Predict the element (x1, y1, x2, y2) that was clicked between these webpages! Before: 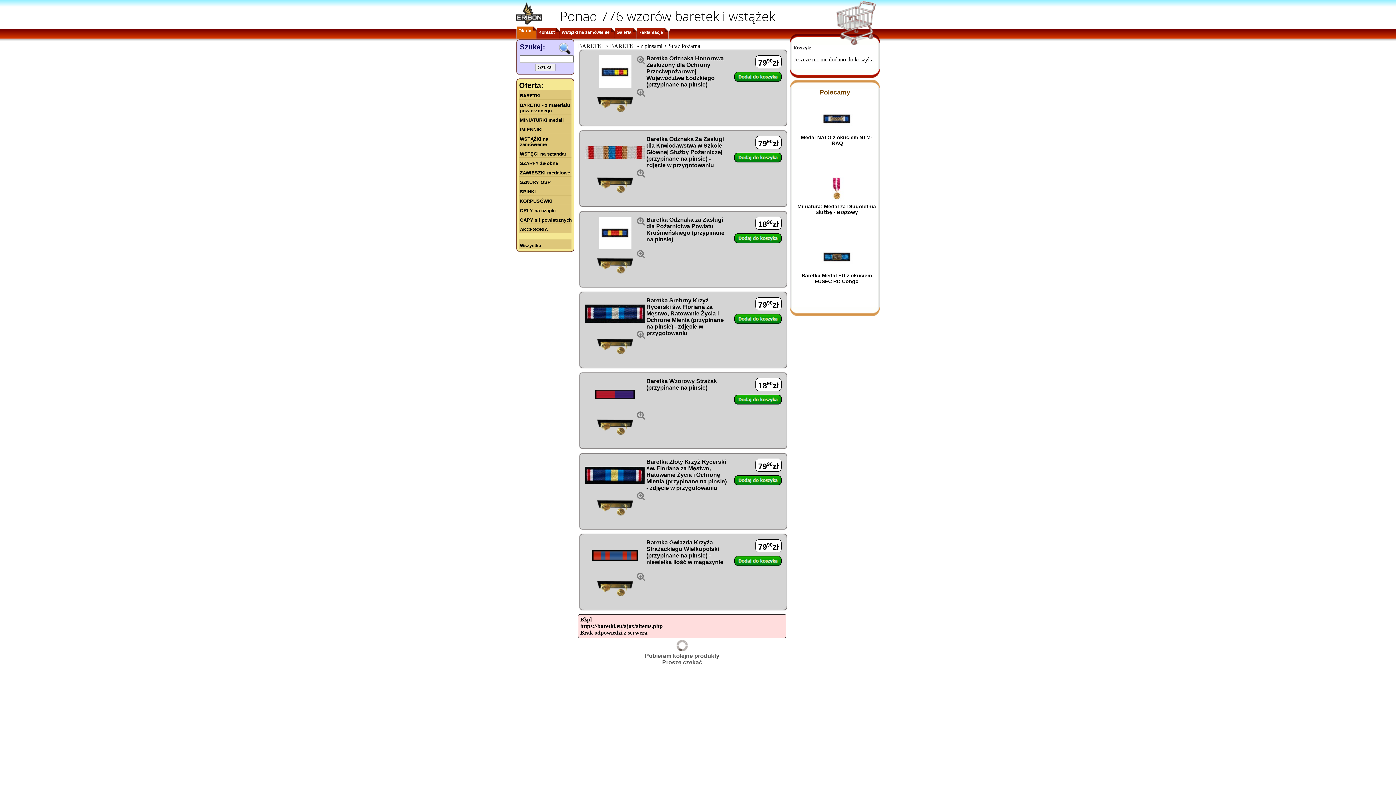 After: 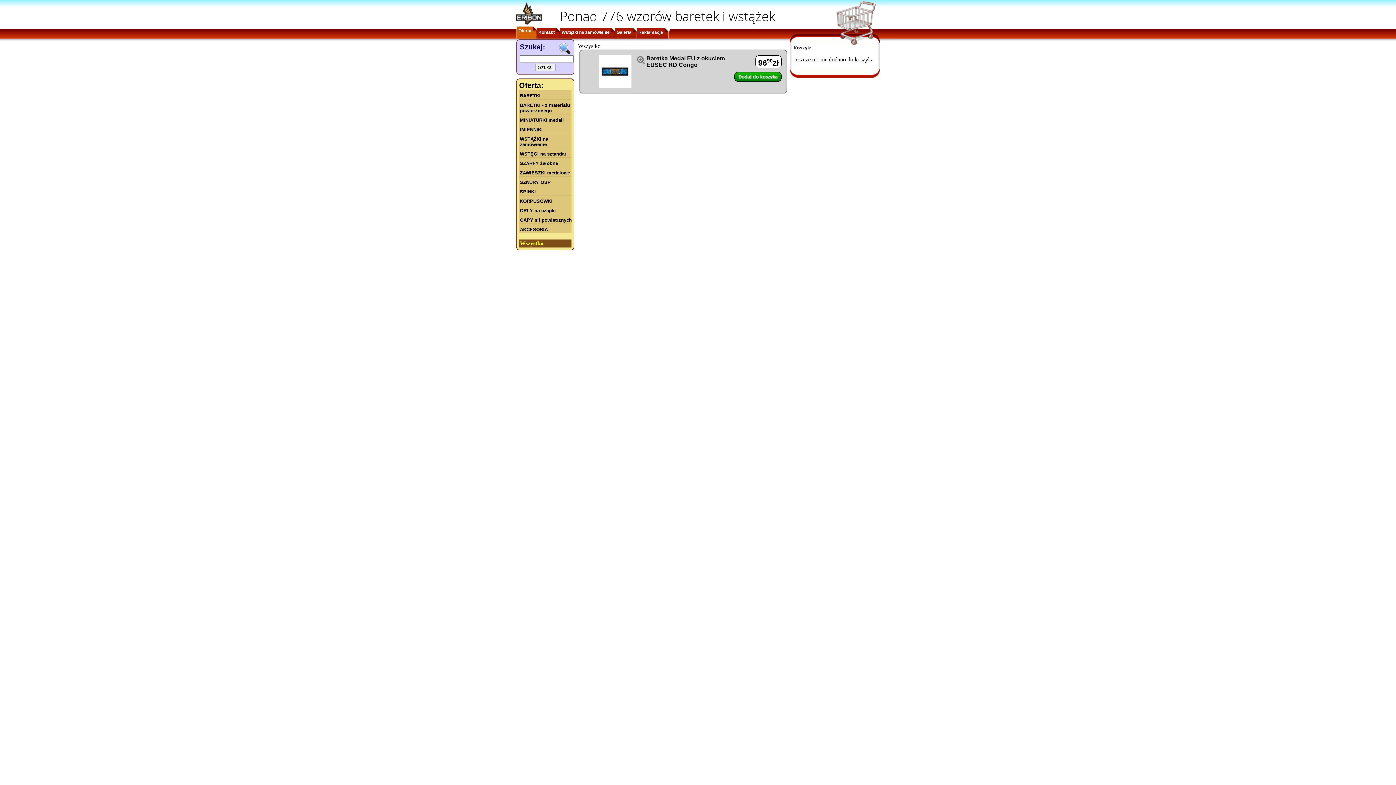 Action: label: Baretka Medal EU z okuciem EUSEC RD Congo bbox: (793, 238, 880, 307)